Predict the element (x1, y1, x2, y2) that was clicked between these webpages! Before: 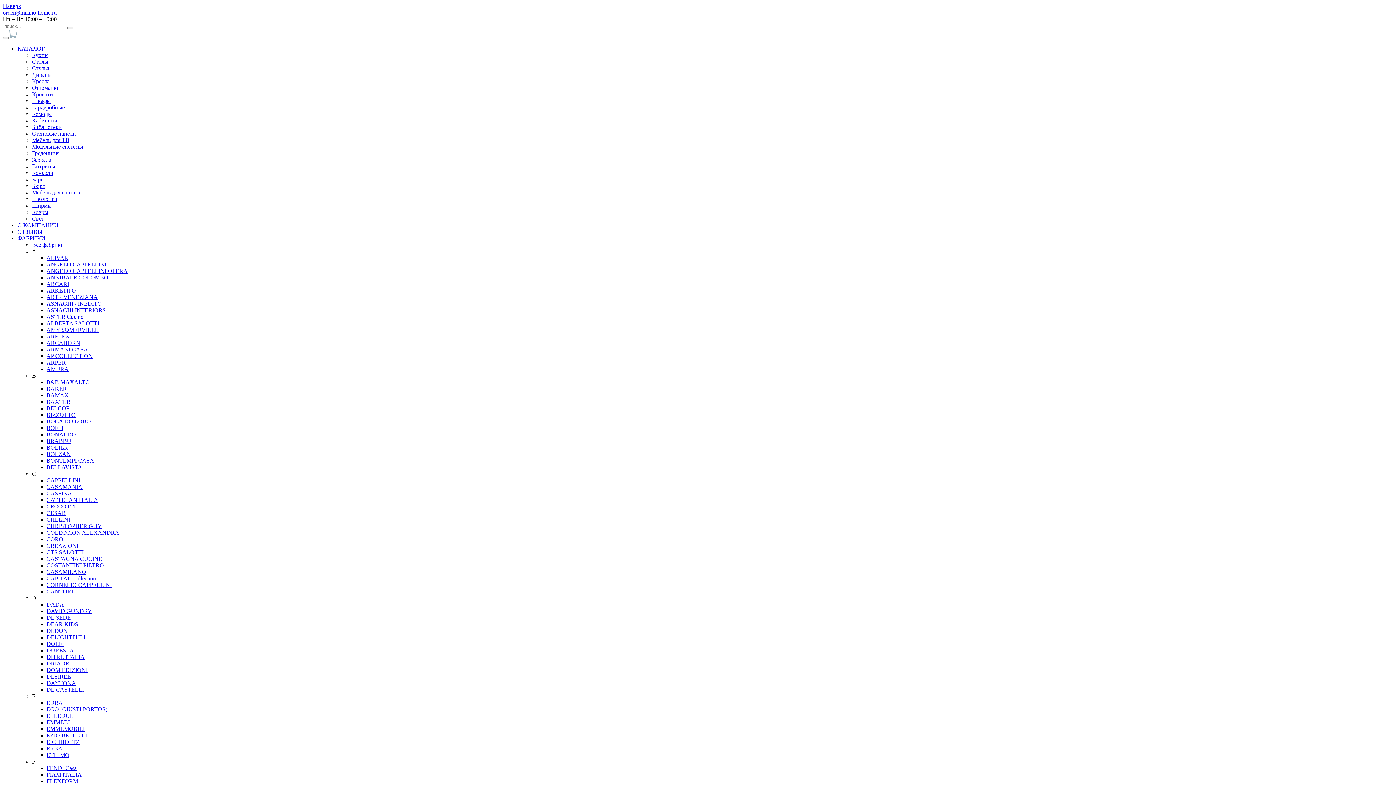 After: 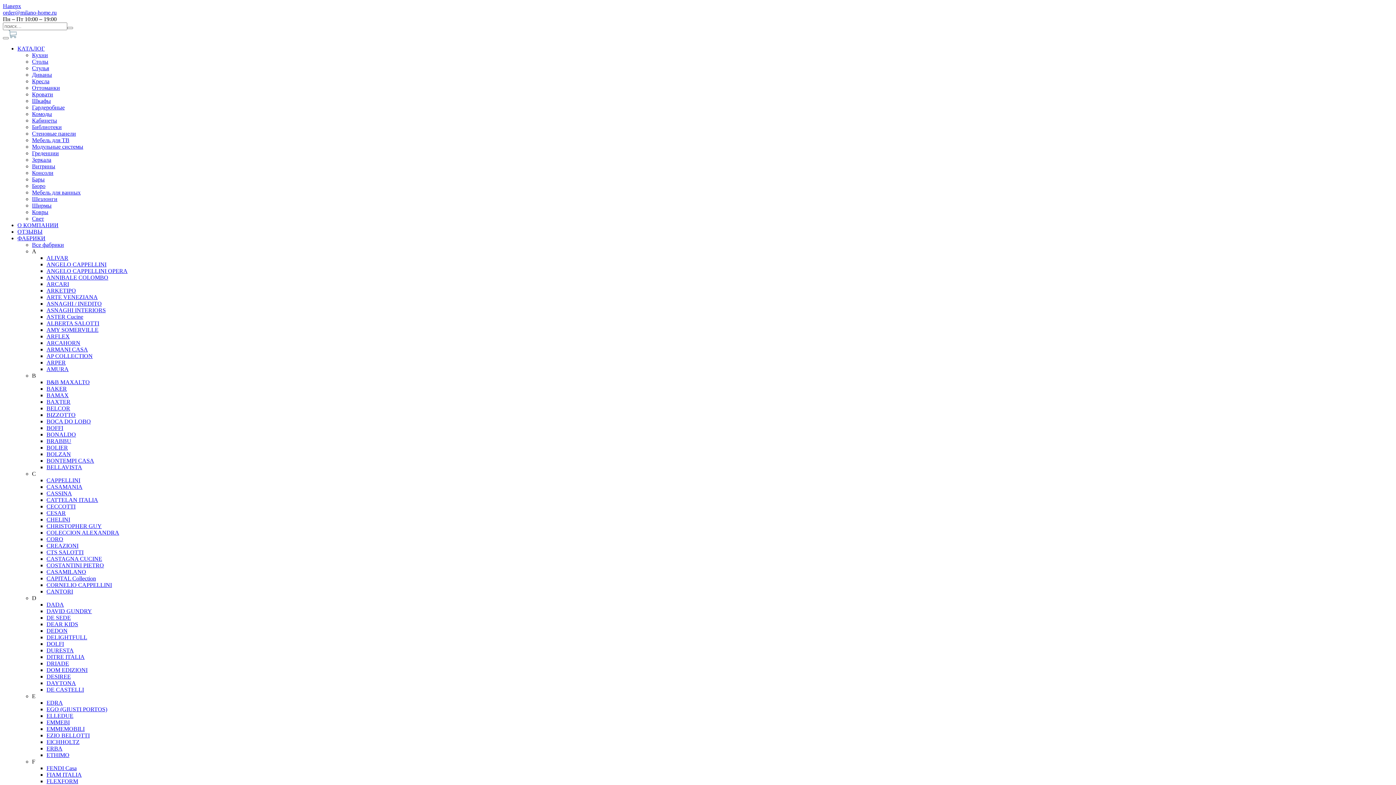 Action: label: BOFFI bbox: (46, 425, 63, 431)